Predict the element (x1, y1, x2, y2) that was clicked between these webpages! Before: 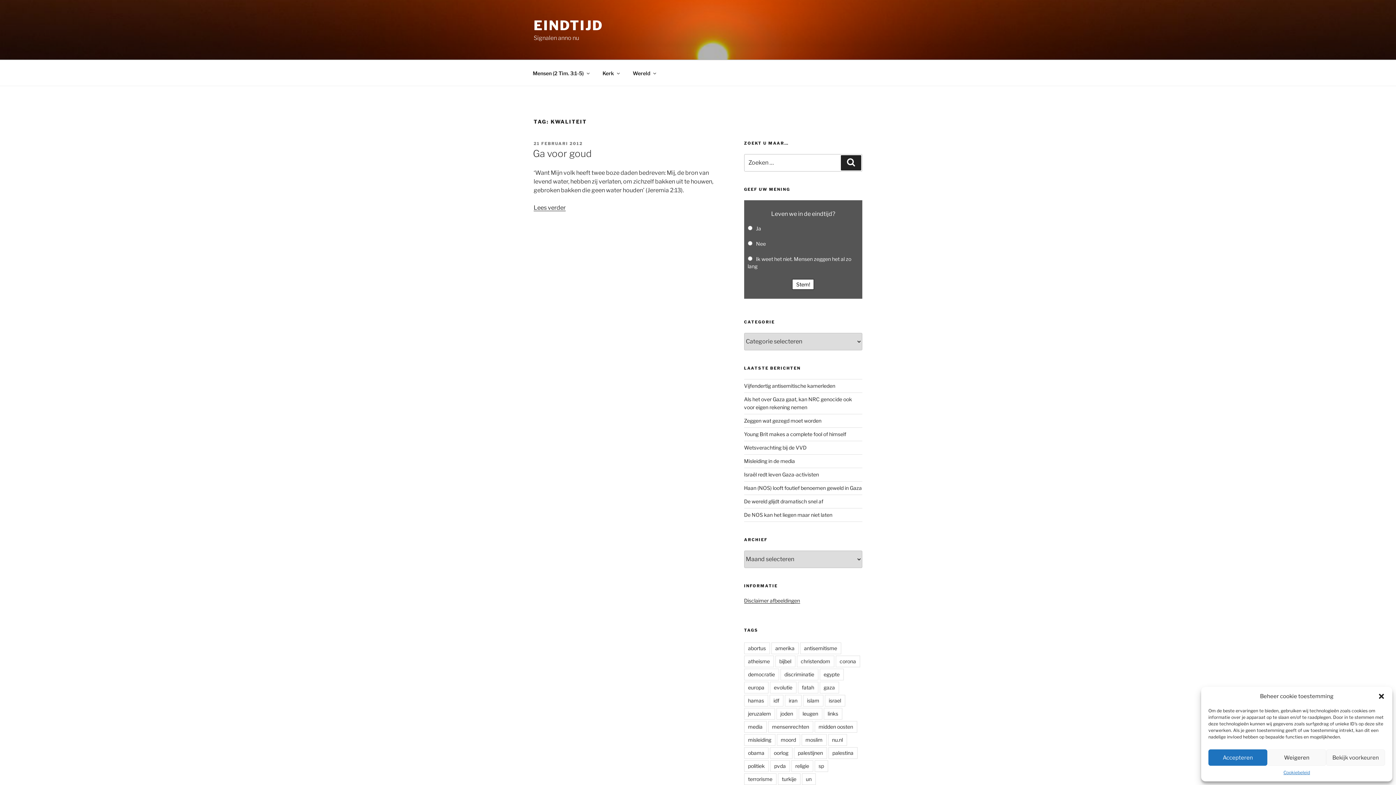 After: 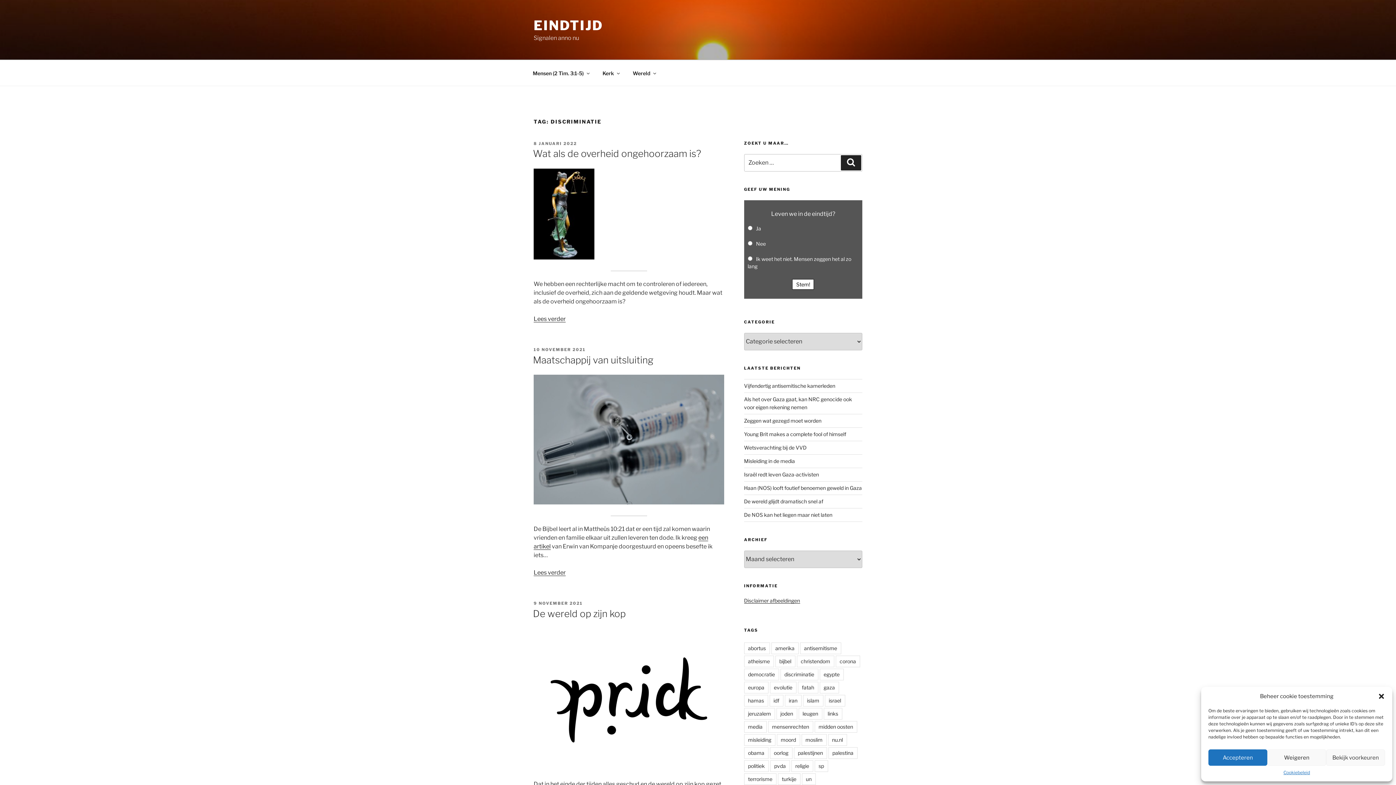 Action: bbox: (780, 669, 818, 680) label: discriminatie